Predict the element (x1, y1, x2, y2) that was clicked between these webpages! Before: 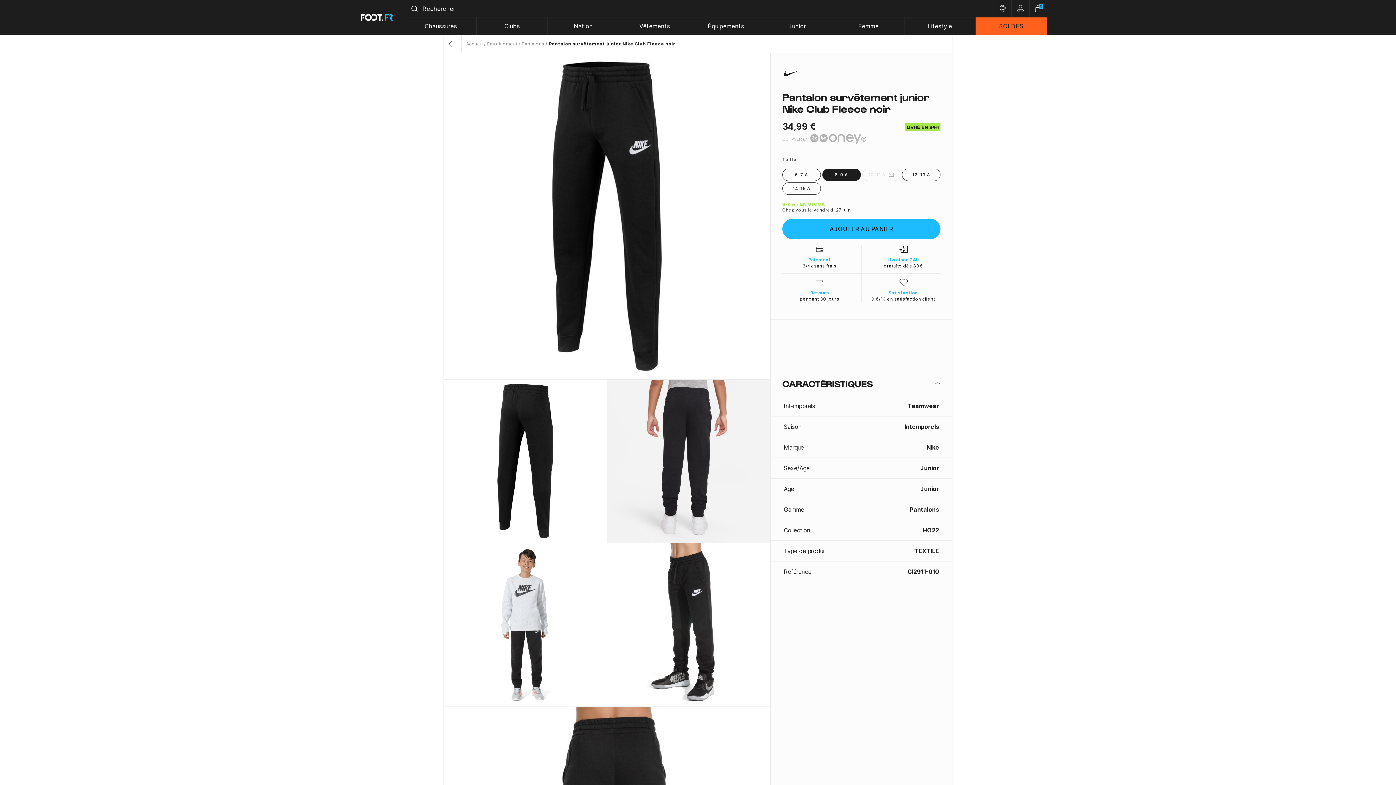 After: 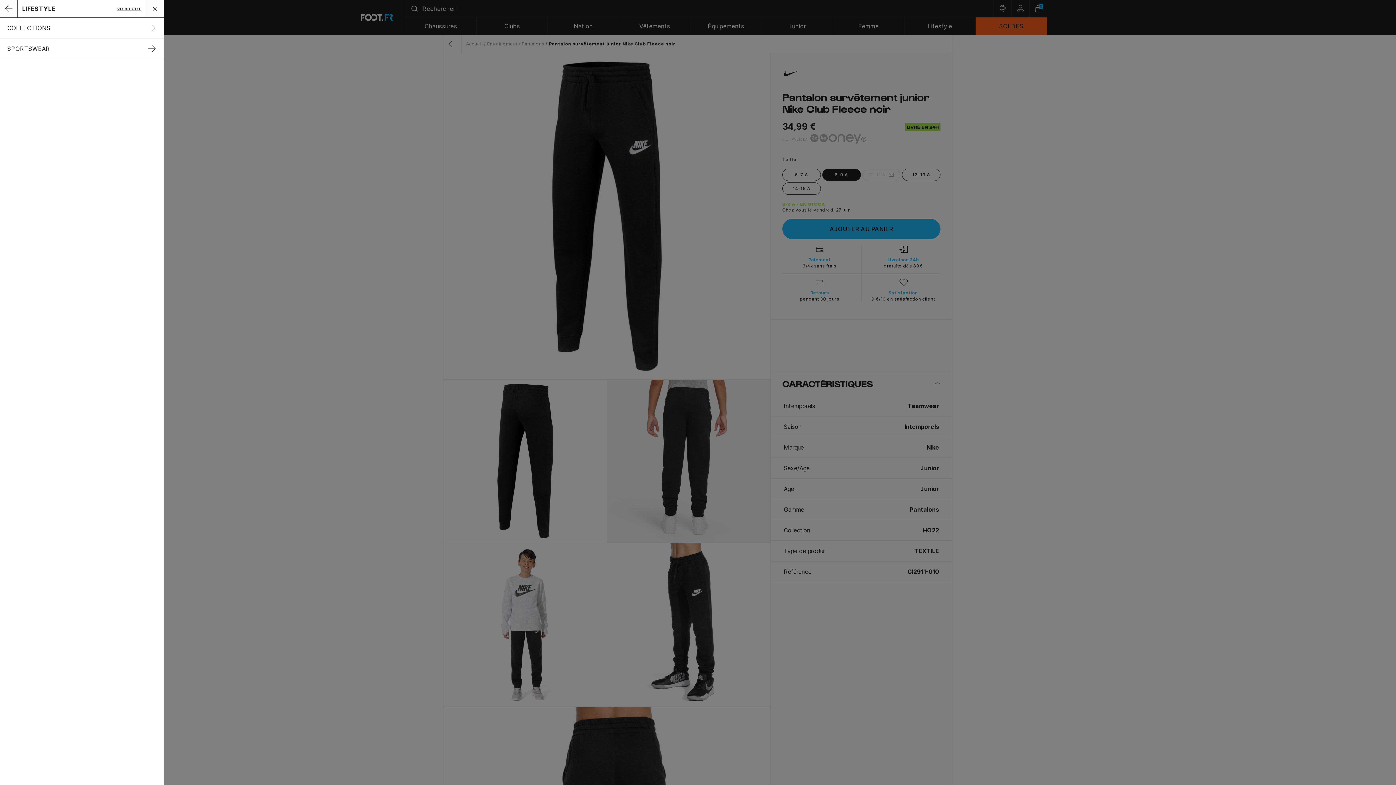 Action: label: Lifestyle bbox: (904, 17, 975, 34)